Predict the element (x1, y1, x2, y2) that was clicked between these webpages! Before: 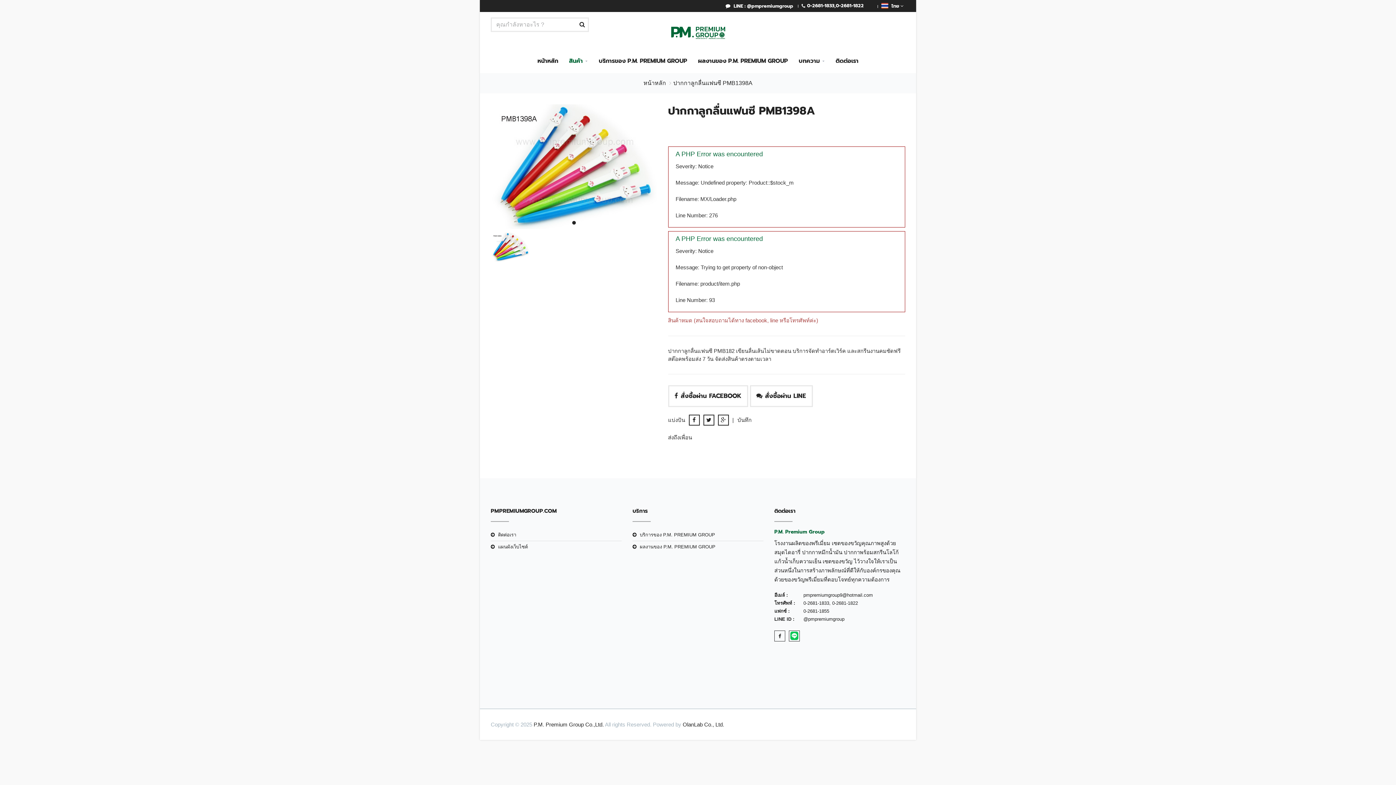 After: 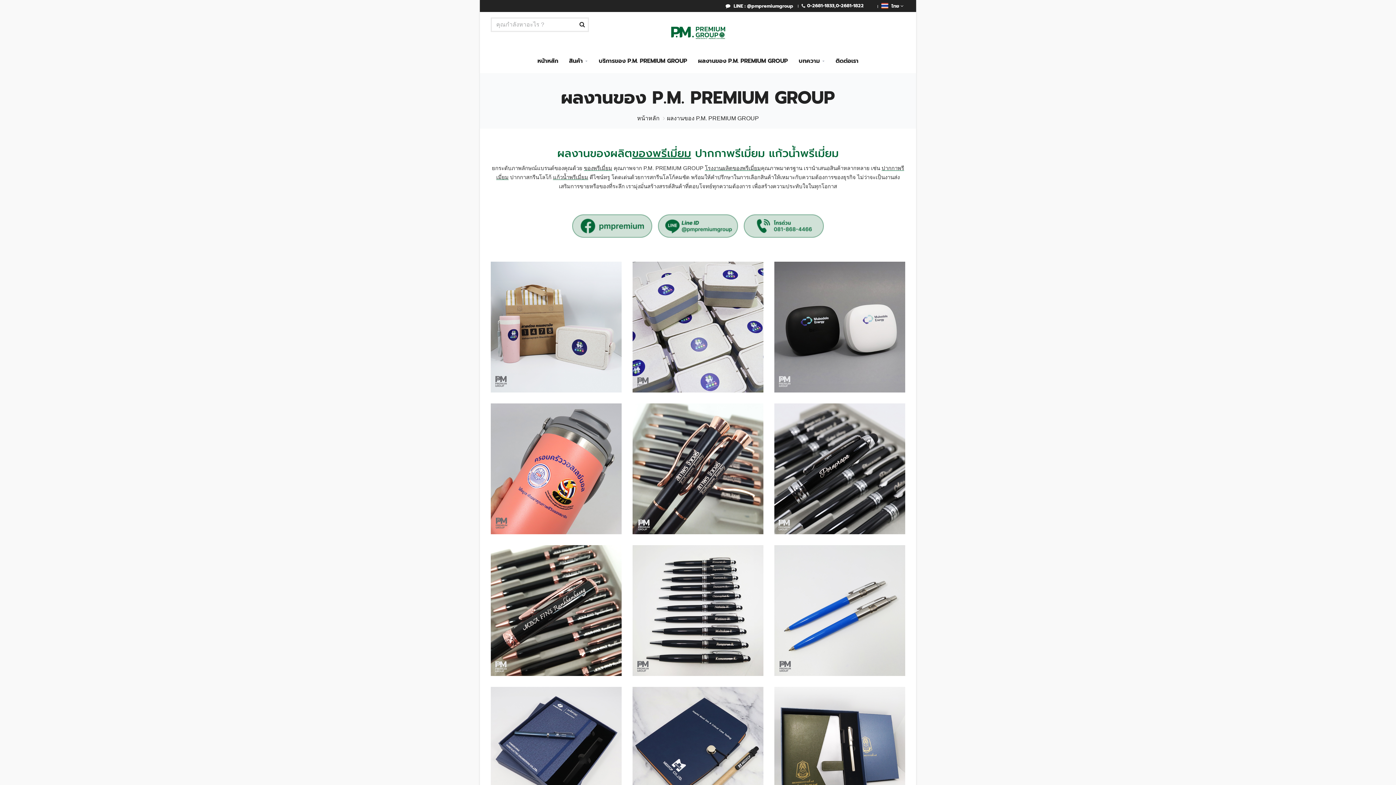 Action: label: ผลงานของ P.M. PREMIUM GROUP bbox: (632, 541, 763, 552)